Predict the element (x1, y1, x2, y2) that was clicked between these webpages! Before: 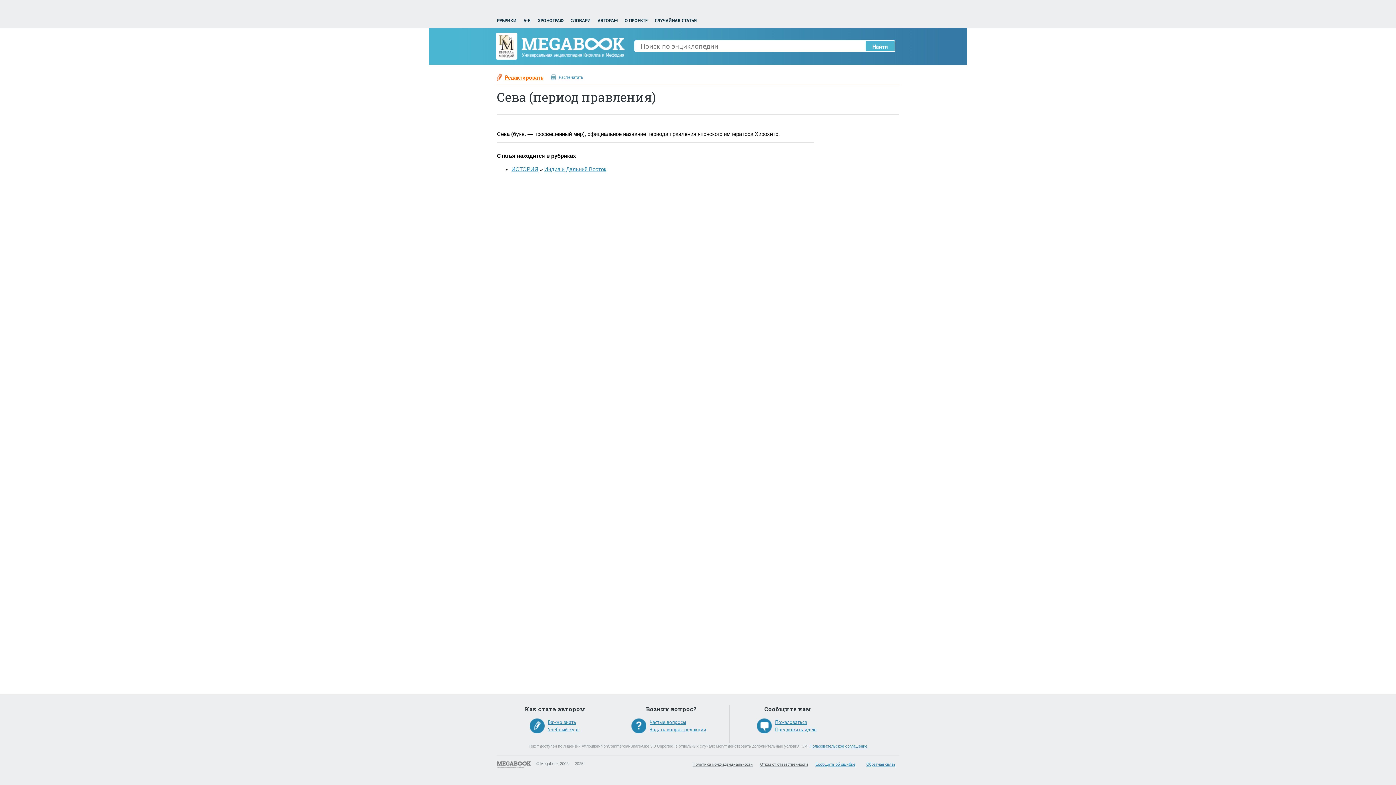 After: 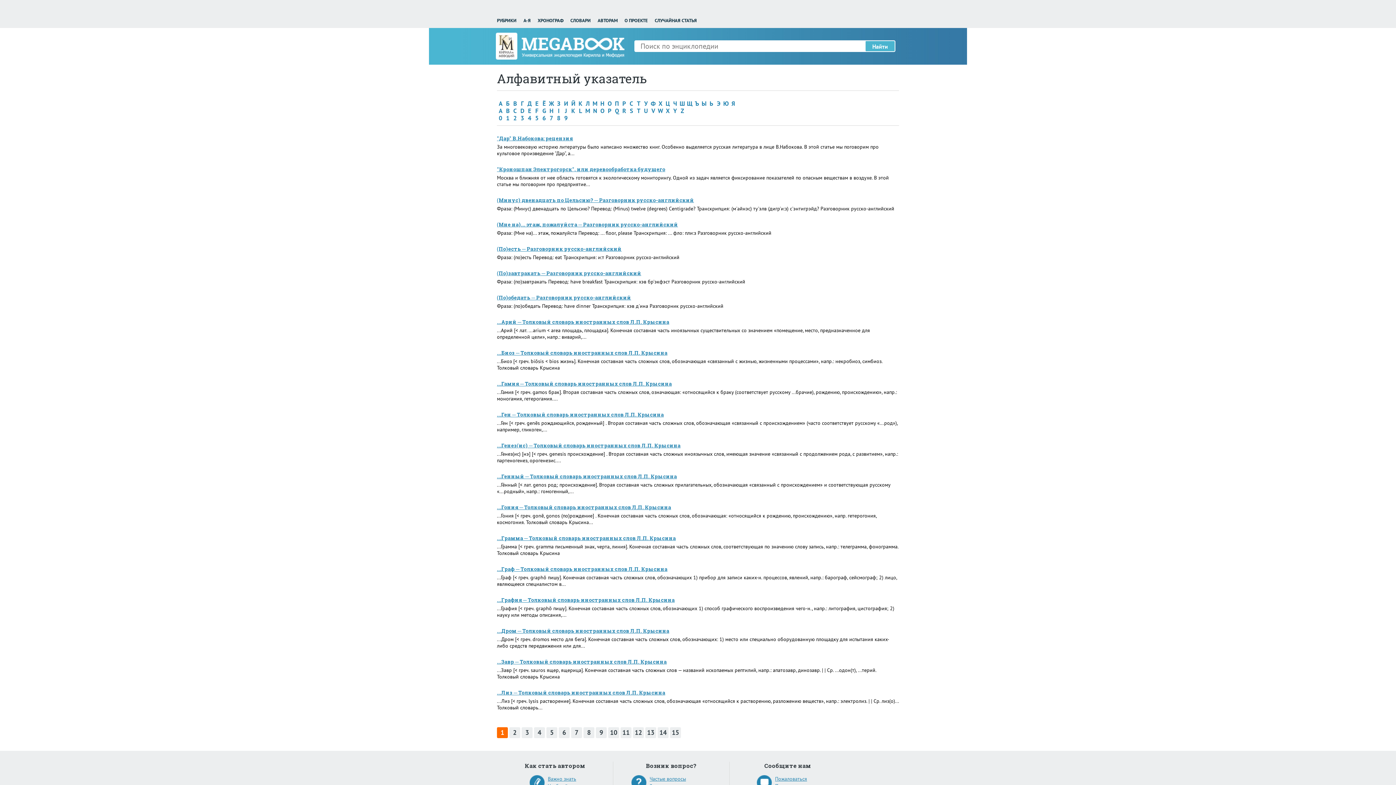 Action: bbox: (523, 17, 530, 23) label: А-Я